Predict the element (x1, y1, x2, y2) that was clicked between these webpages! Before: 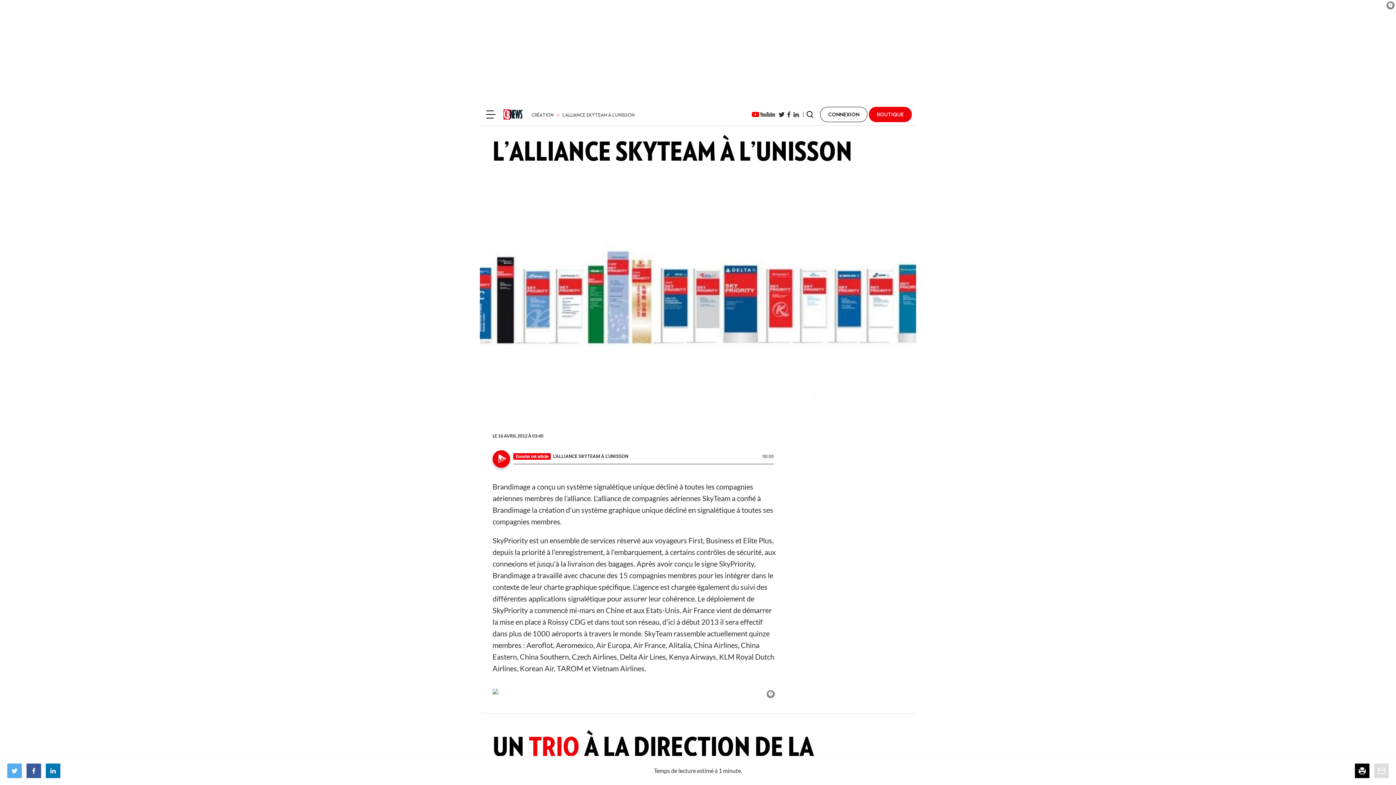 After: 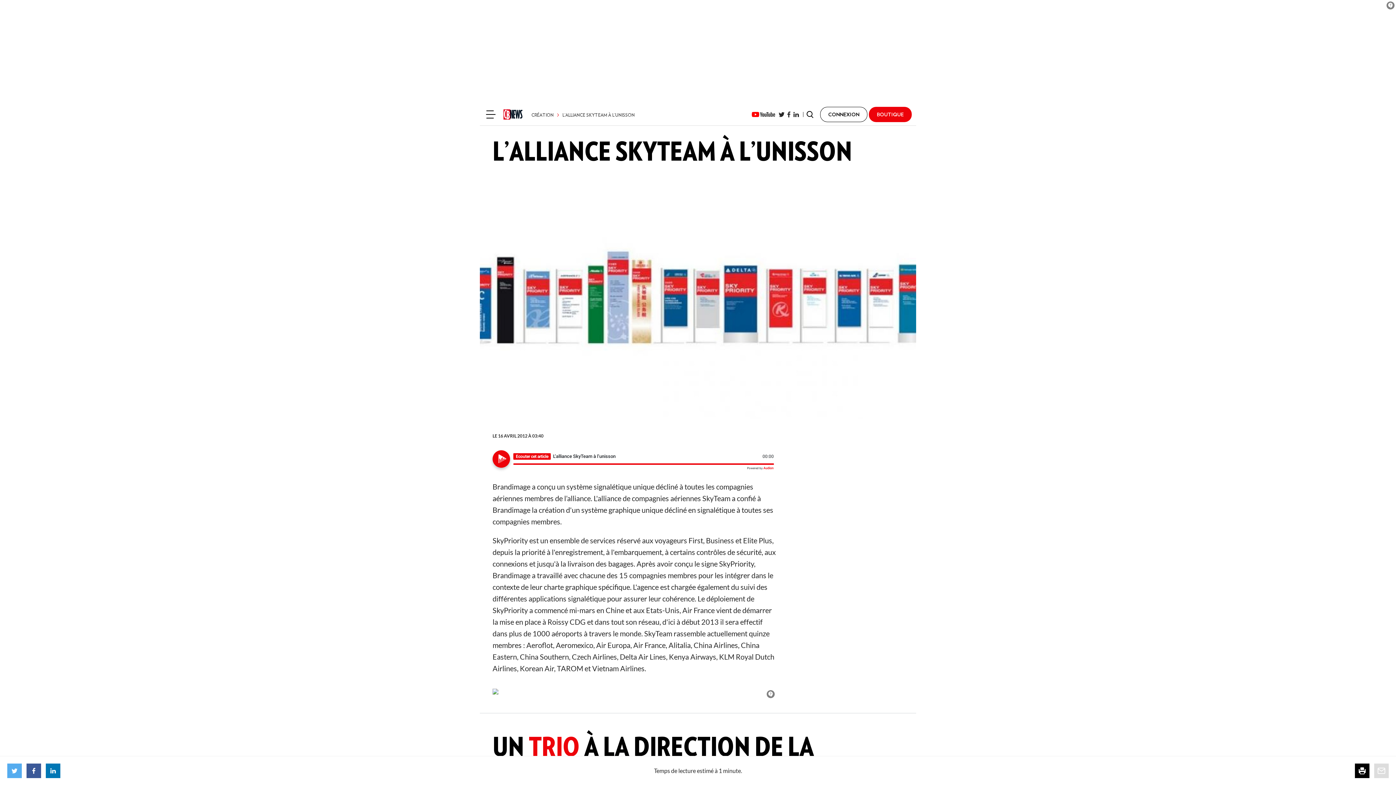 Action: label: Ecouter cet article bbox: (492, 450, 510, 467)